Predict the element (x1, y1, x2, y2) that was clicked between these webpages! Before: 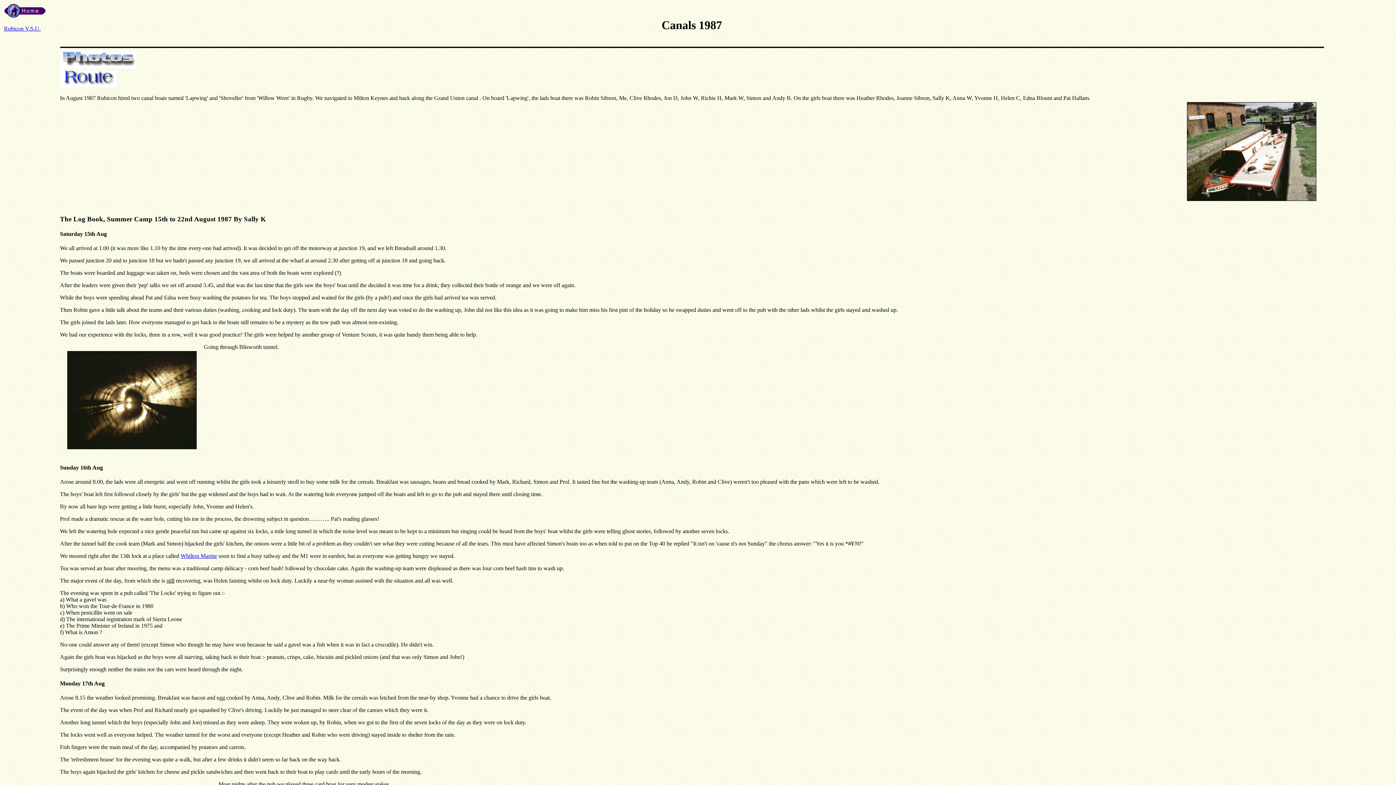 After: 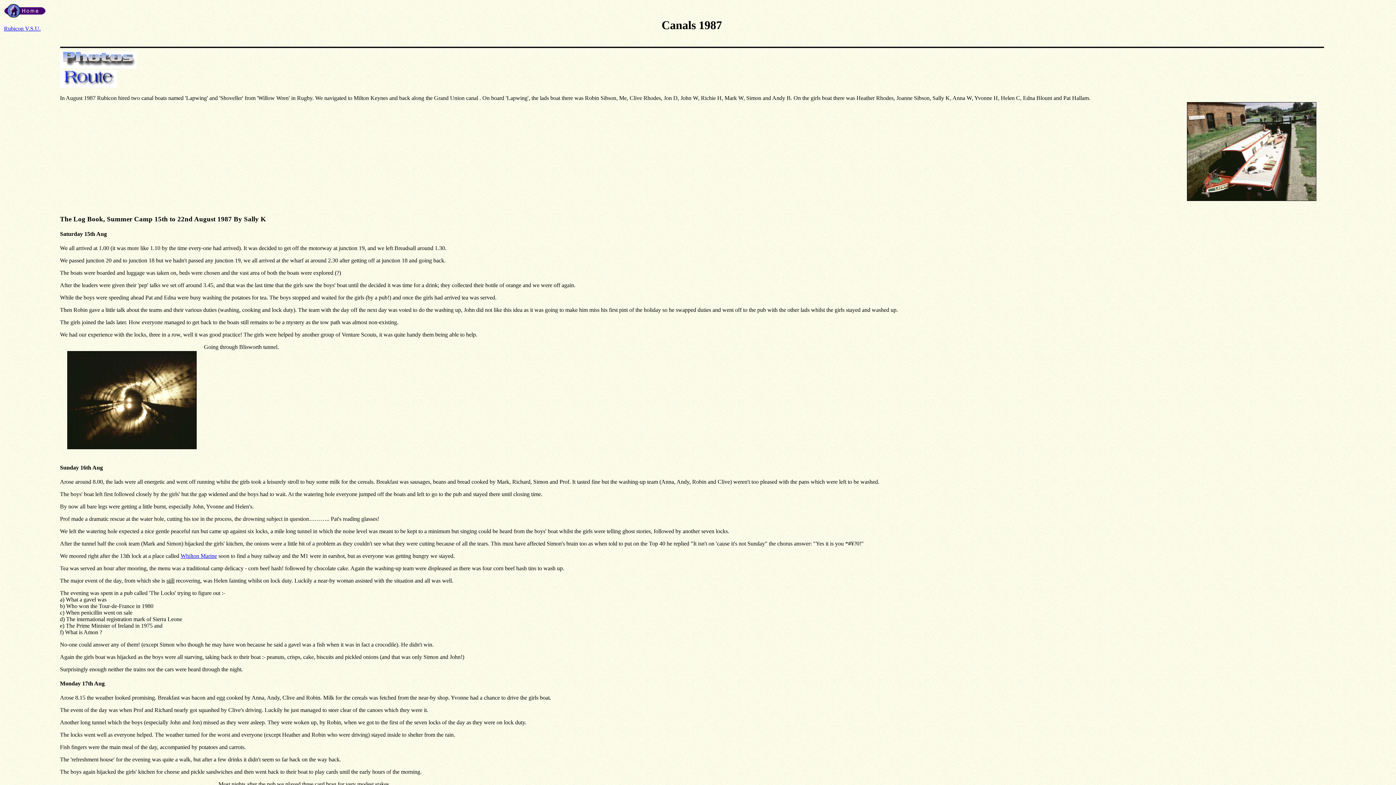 Action: bbox: (60, 82, 117, 88)